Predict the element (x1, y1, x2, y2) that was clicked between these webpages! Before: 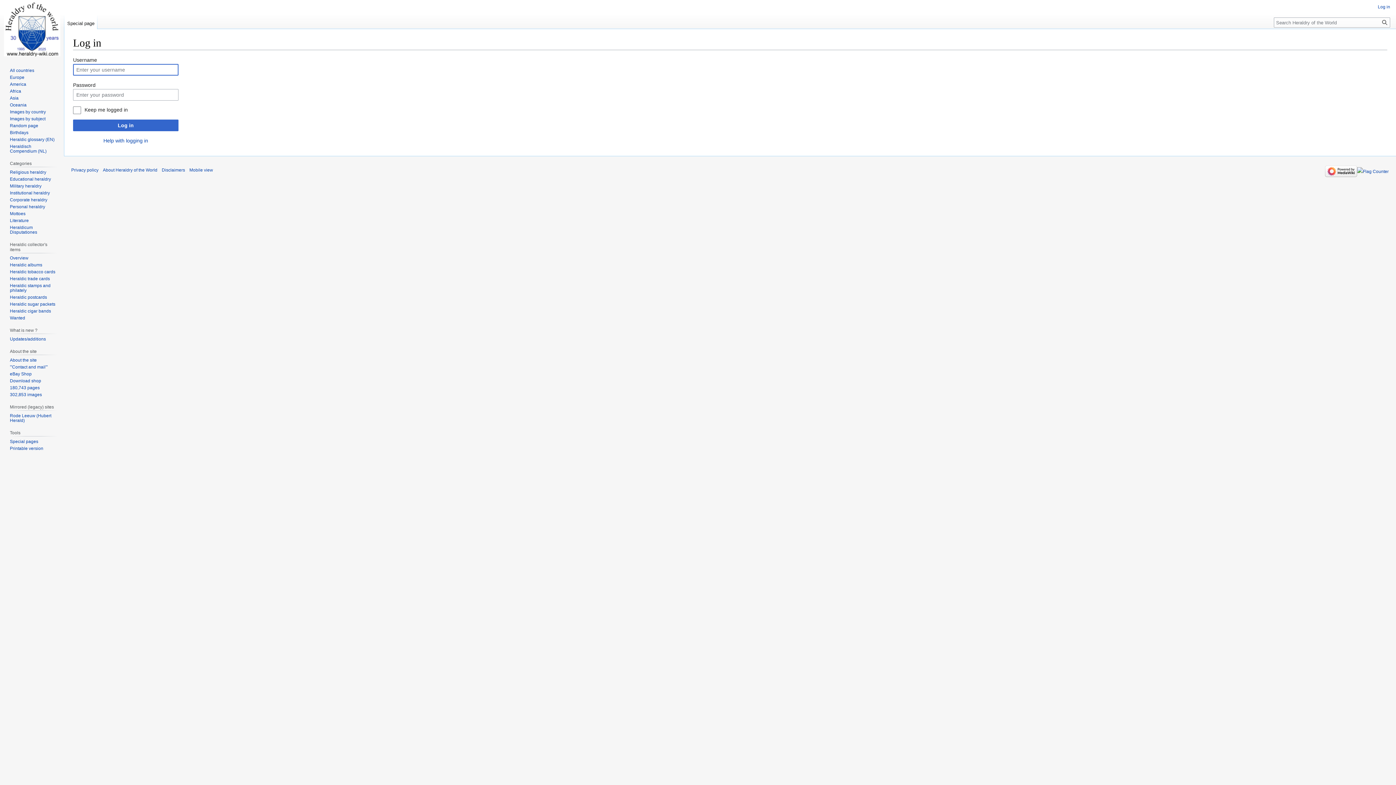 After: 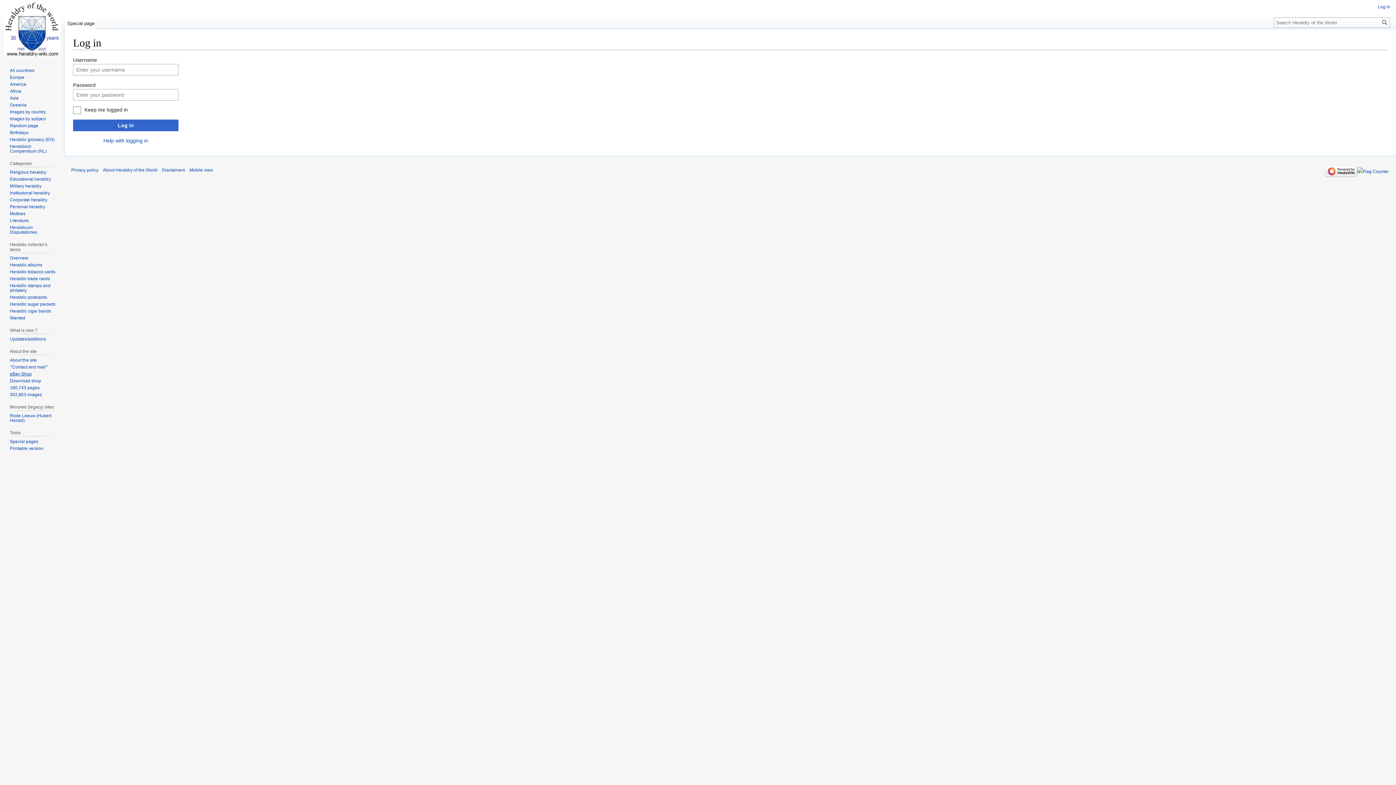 Action: bbox: (9, 371, 31, 376) label: eBay Shop